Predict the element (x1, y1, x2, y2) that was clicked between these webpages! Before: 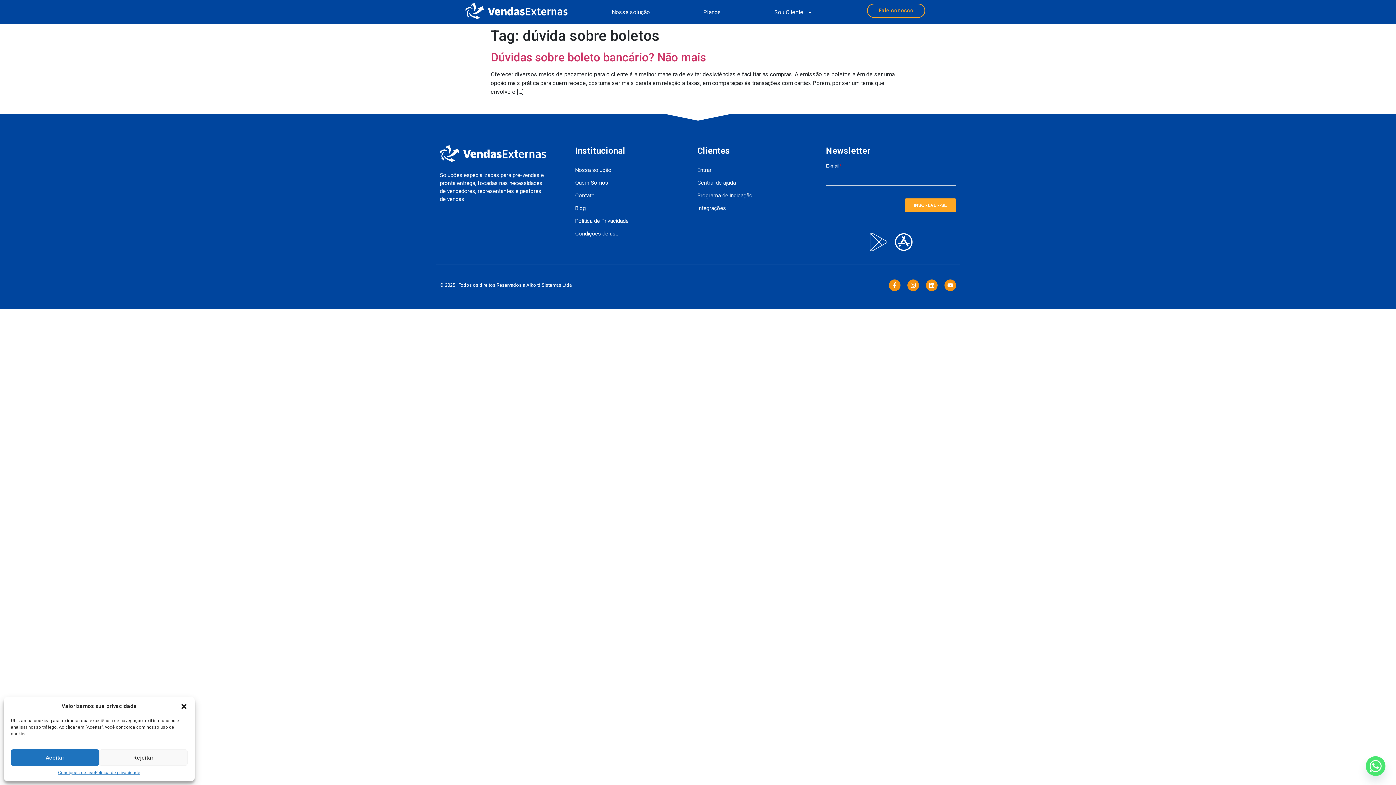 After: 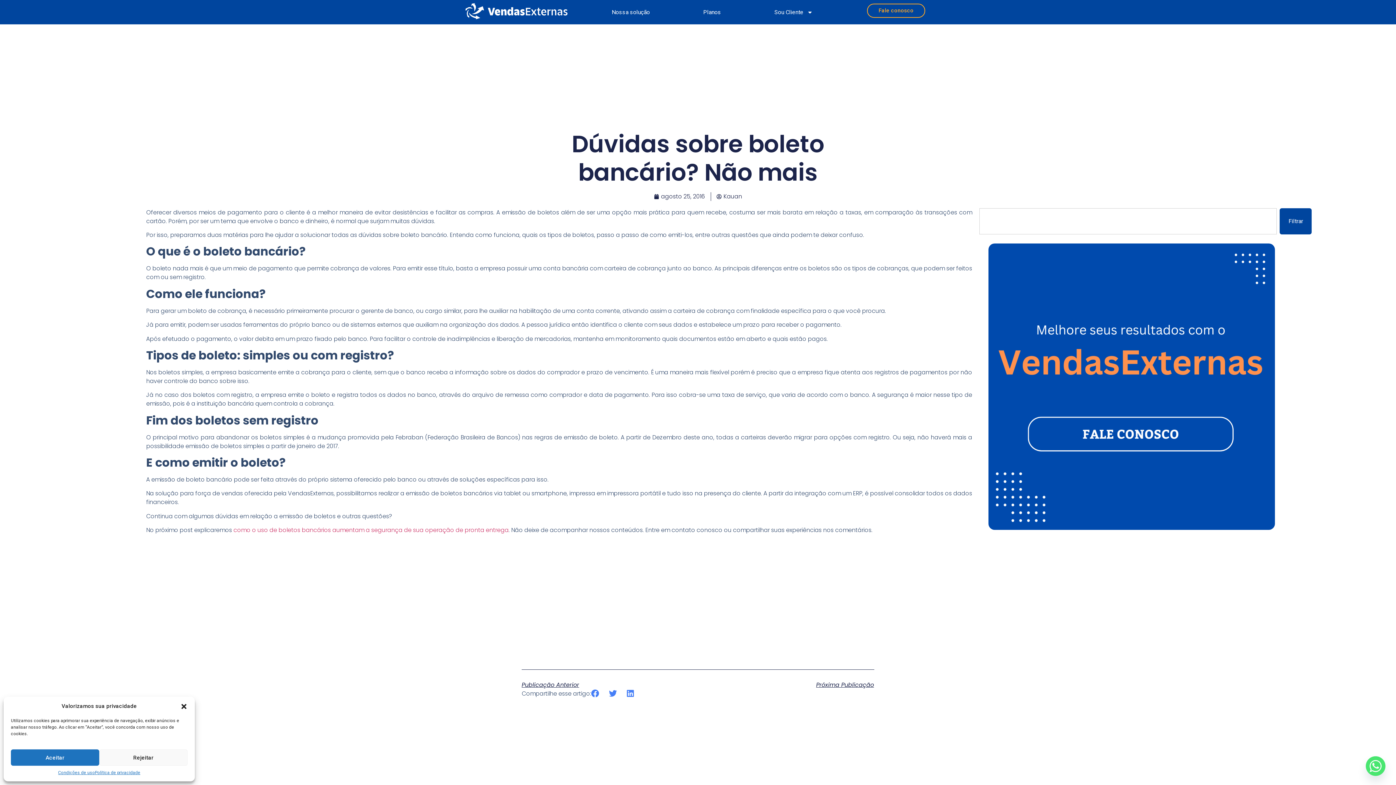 Action: bbox: (490, 50, 706, 64) label: Dúvidas sobre boleto bancário? Não mais